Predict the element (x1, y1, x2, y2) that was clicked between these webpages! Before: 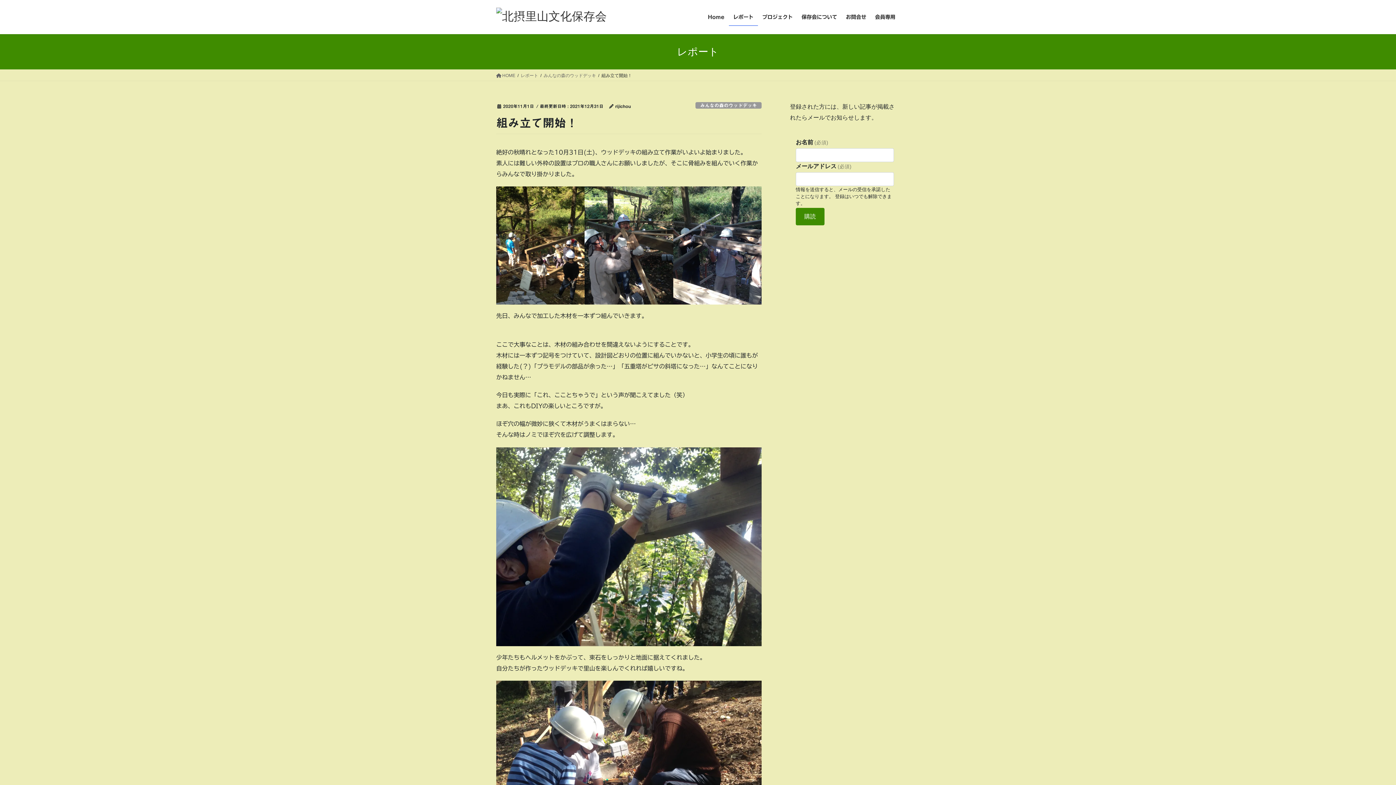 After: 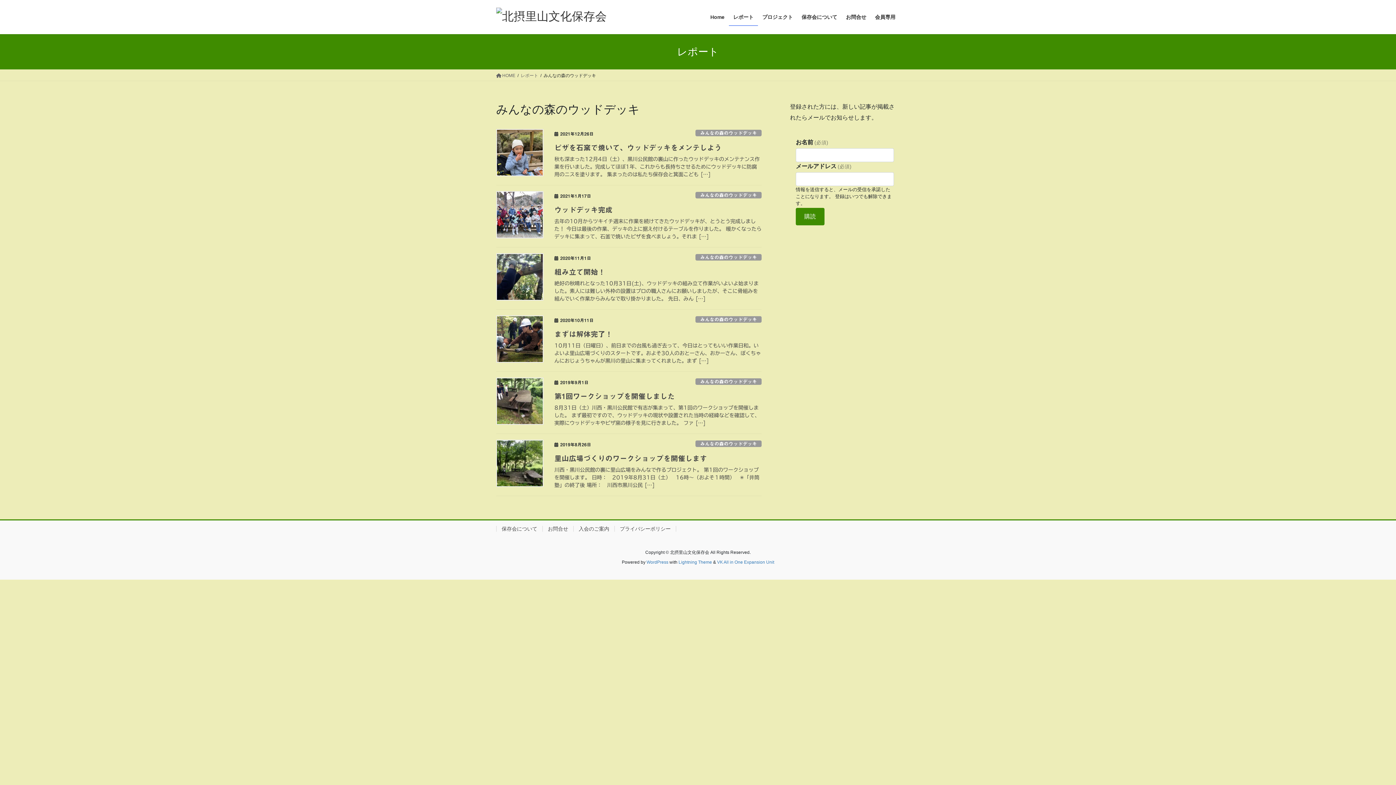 Action: label: みんなの森のウッドデッキ bbox: (543, 72, 596, 78)